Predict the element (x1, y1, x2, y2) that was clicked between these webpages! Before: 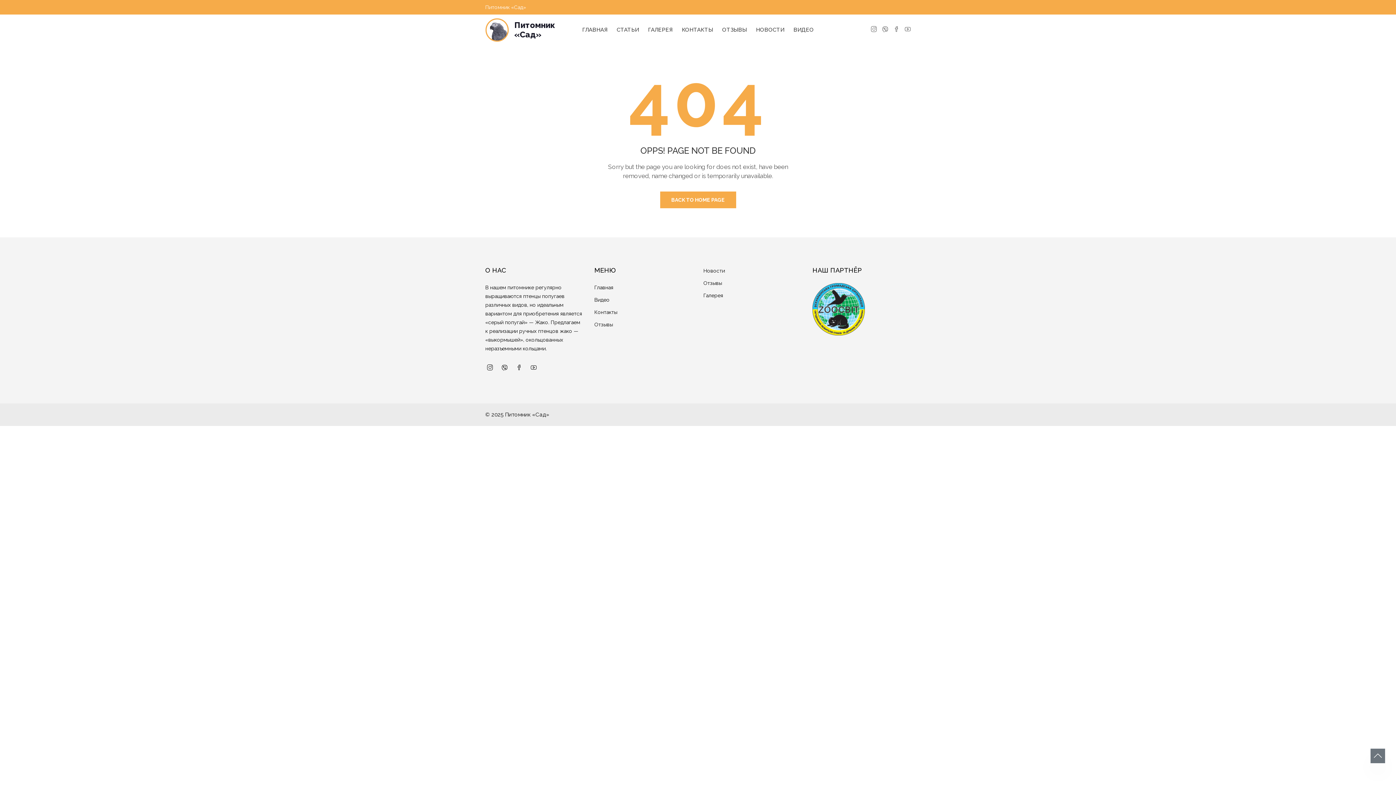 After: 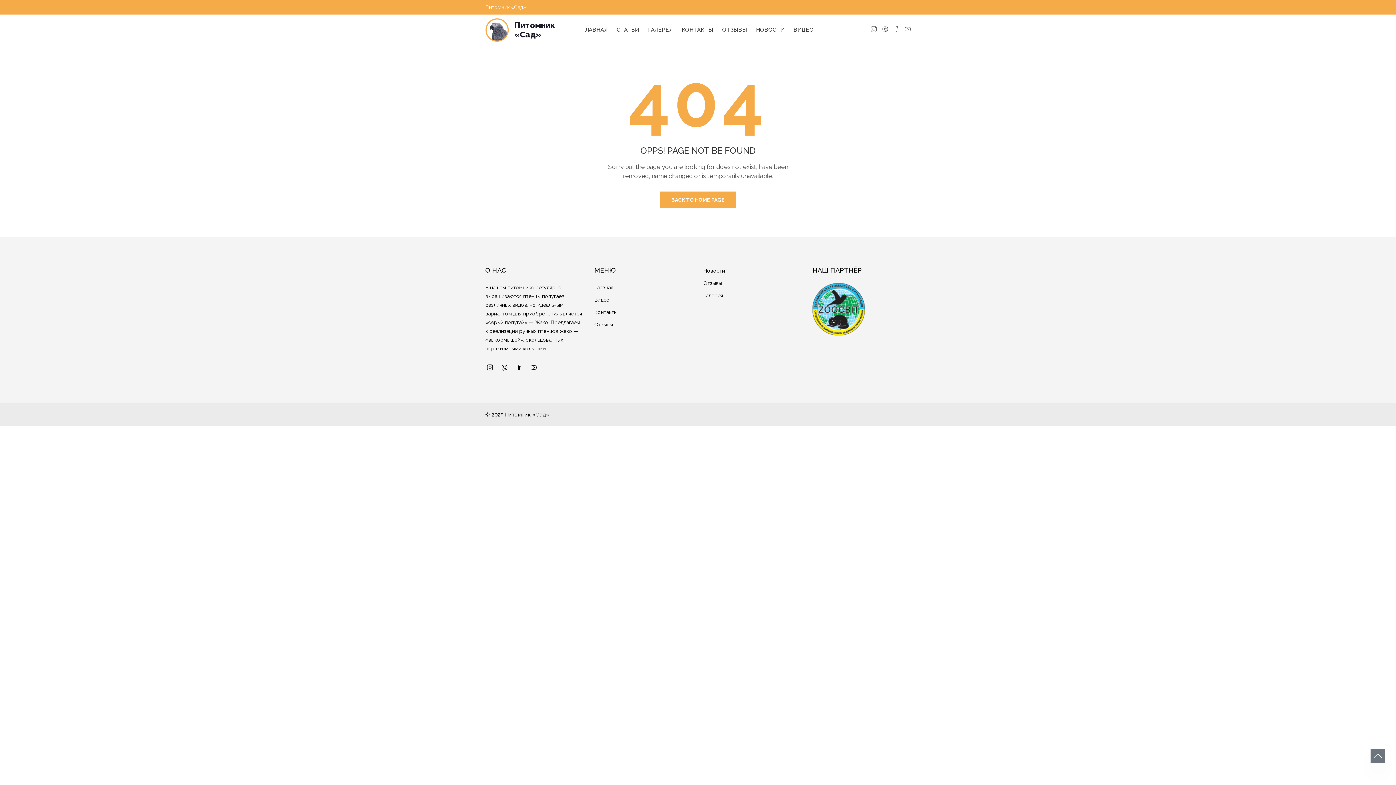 Action: bbox: (871, 25, 877, 34)